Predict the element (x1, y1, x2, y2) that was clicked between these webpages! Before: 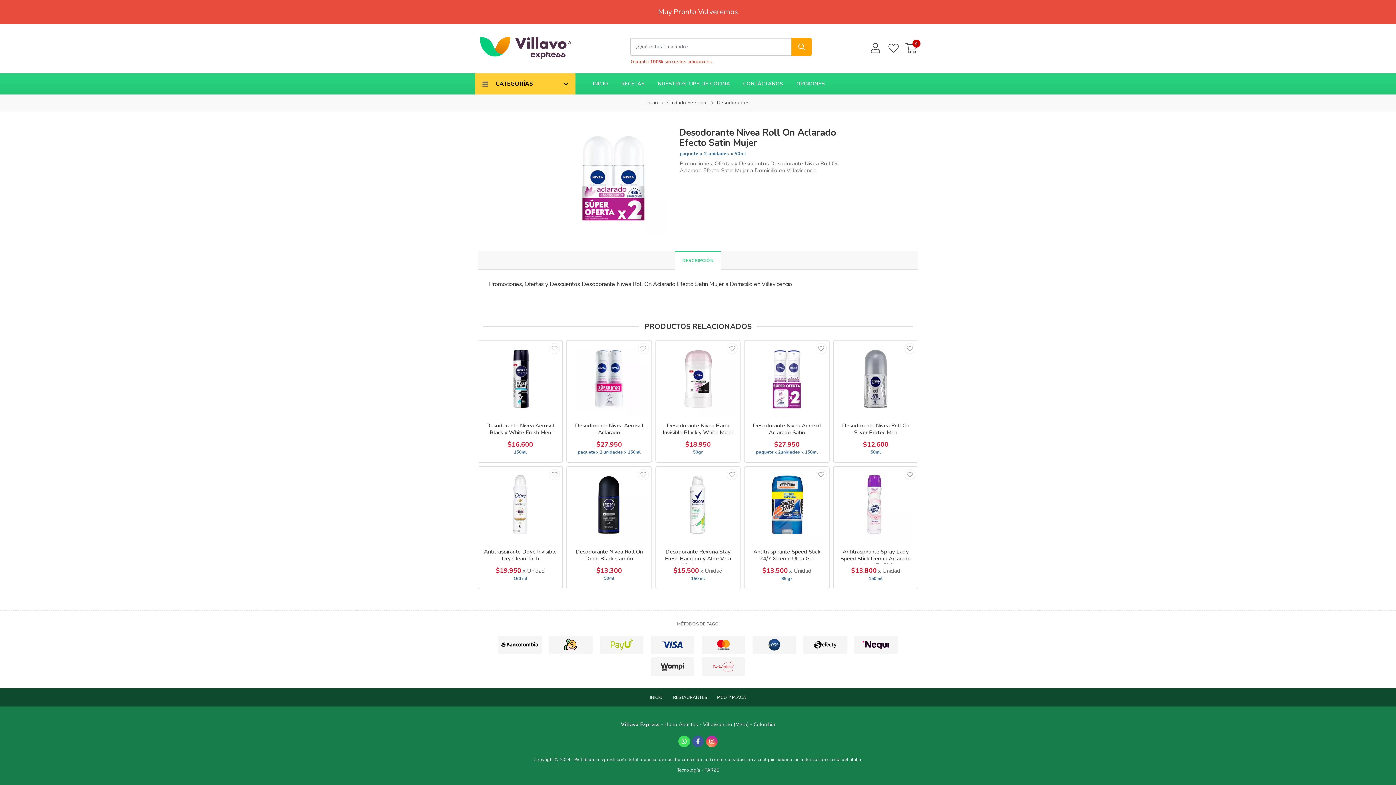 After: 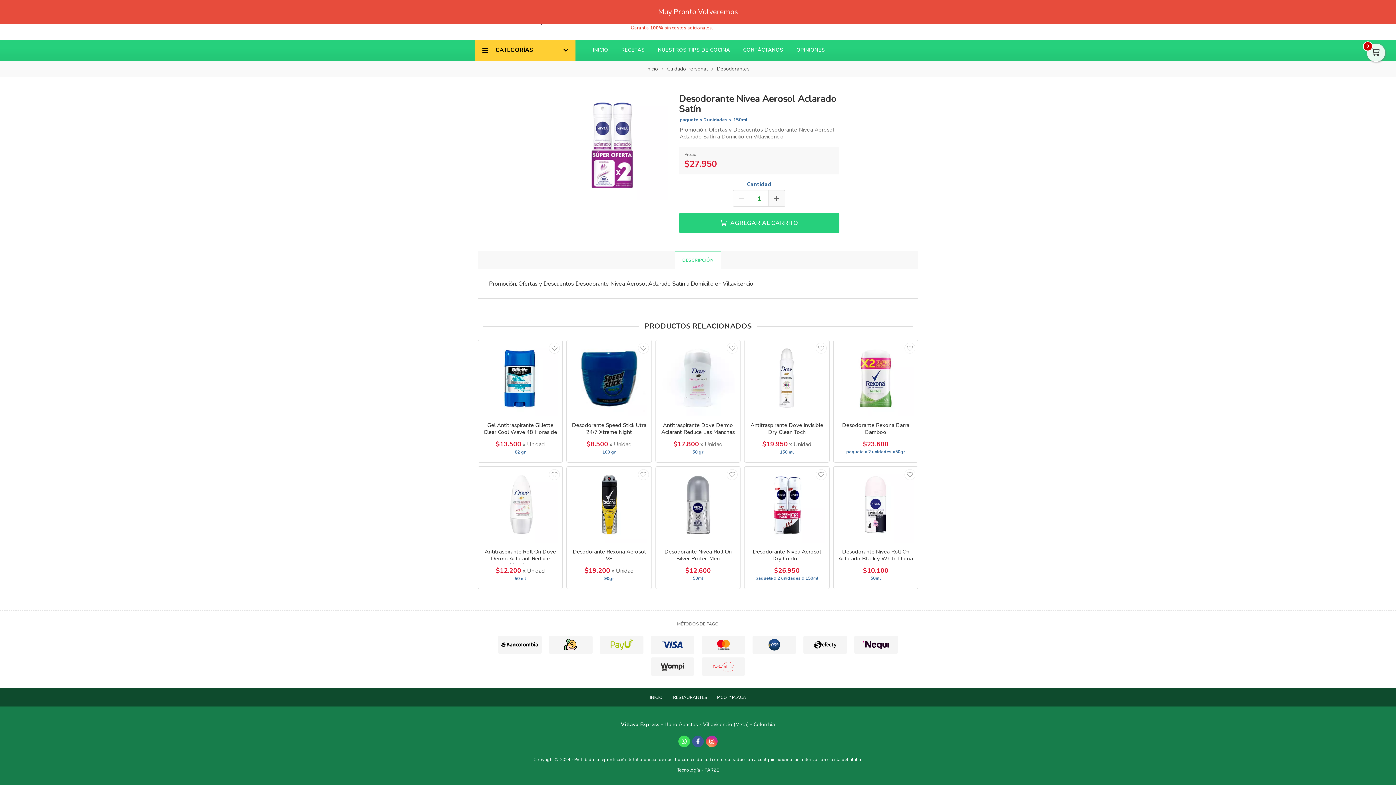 Action: bbox: (744, 422, 829, 462) label: Desodorante Nivea Aerosol Aclarado Satín
$27.950
paquete x 2unidades x 150ml